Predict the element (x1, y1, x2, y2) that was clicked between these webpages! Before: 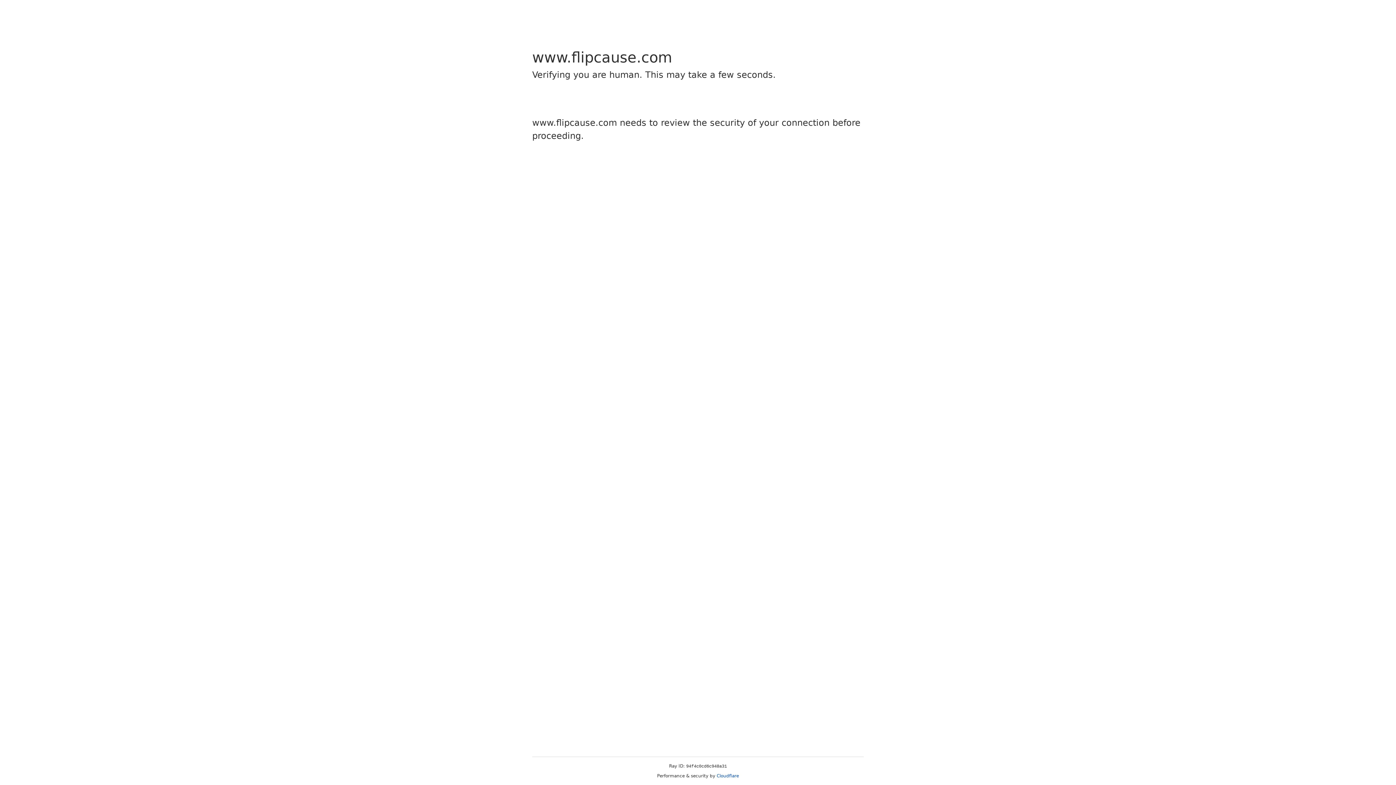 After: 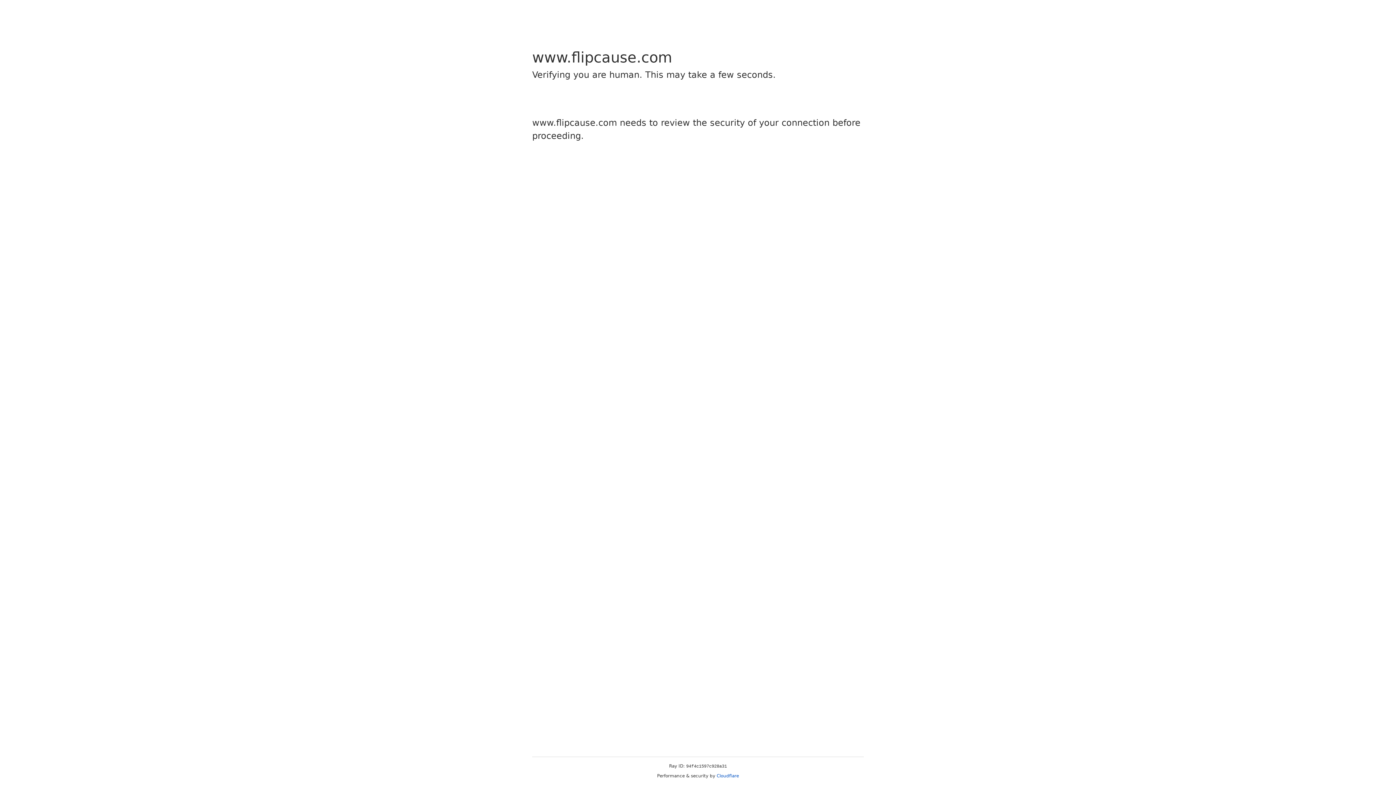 Action: bbox: (716, 773, 739, 778) label: Cloudflare